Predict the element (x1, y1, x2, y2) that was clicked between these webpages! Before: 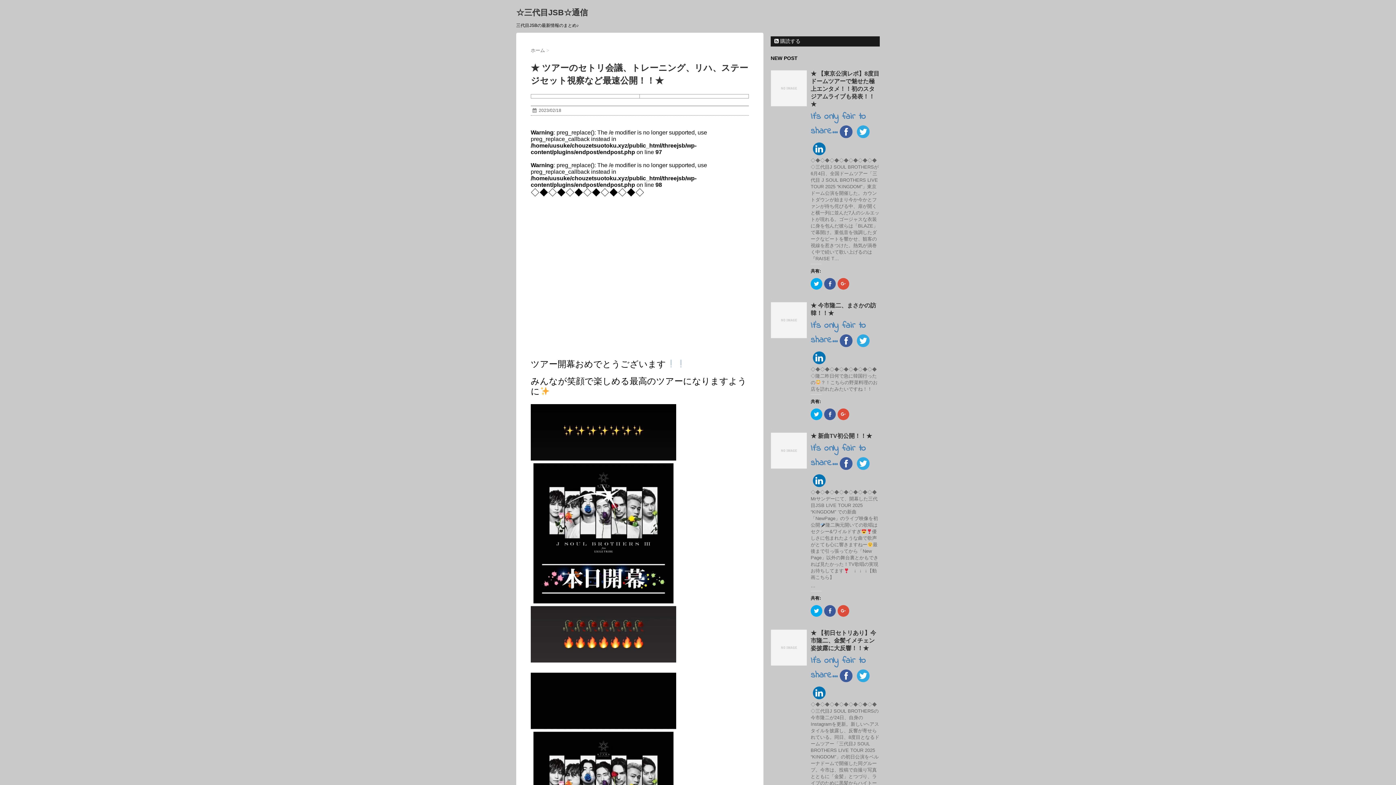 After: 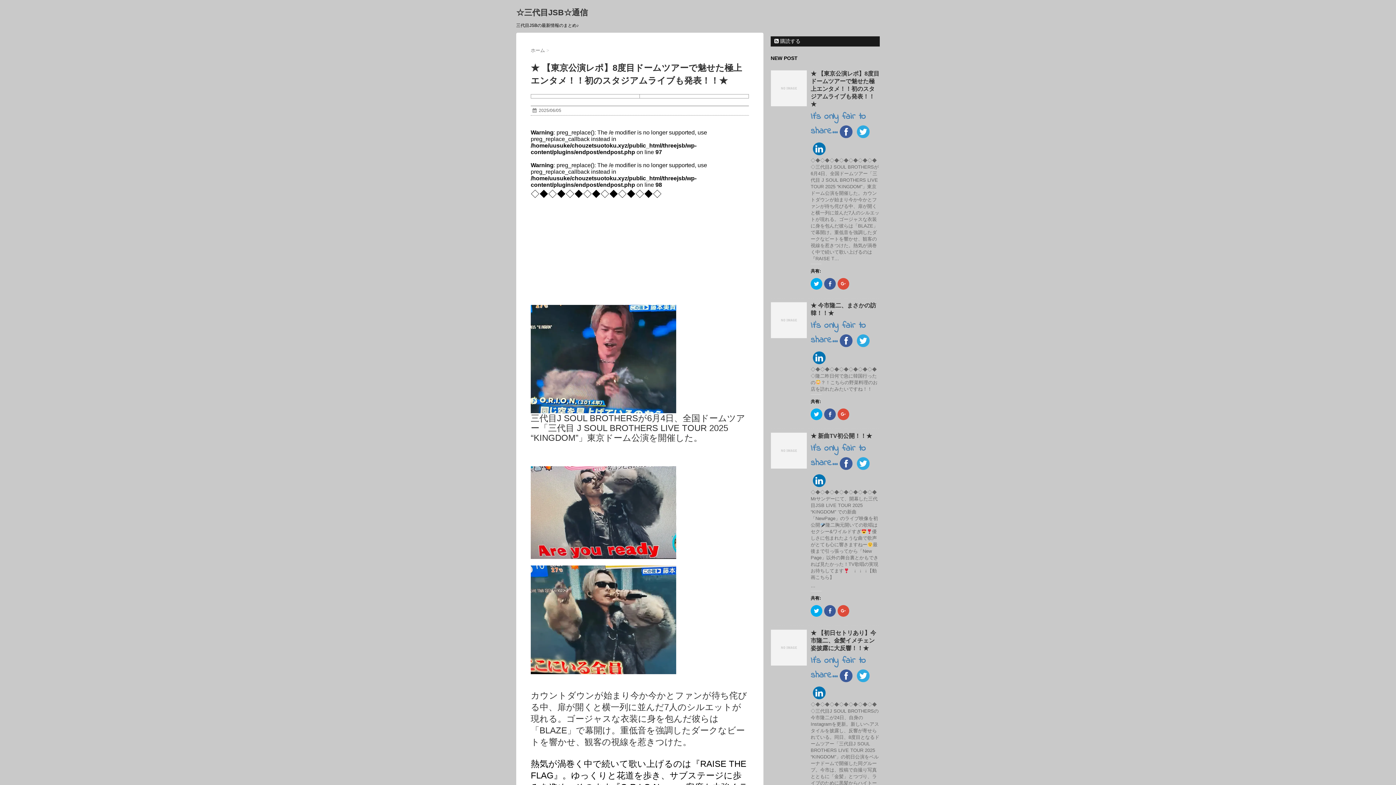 Action: label: ★ 【東京公演レポ】8度目ドームツアーで魅せた極上エンタメ！！初のスタジアムライブも発表！！★ bbox: (810, 70, 879, 107)